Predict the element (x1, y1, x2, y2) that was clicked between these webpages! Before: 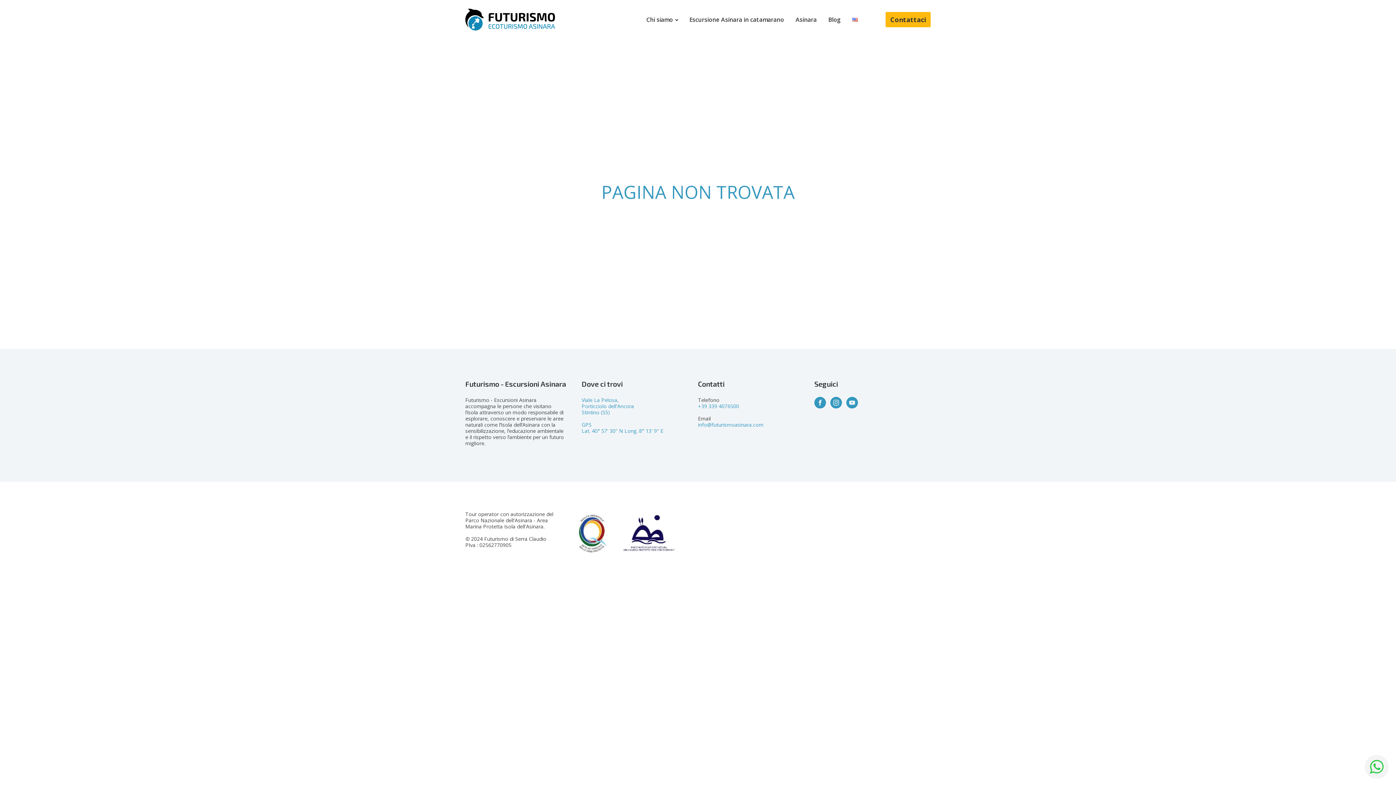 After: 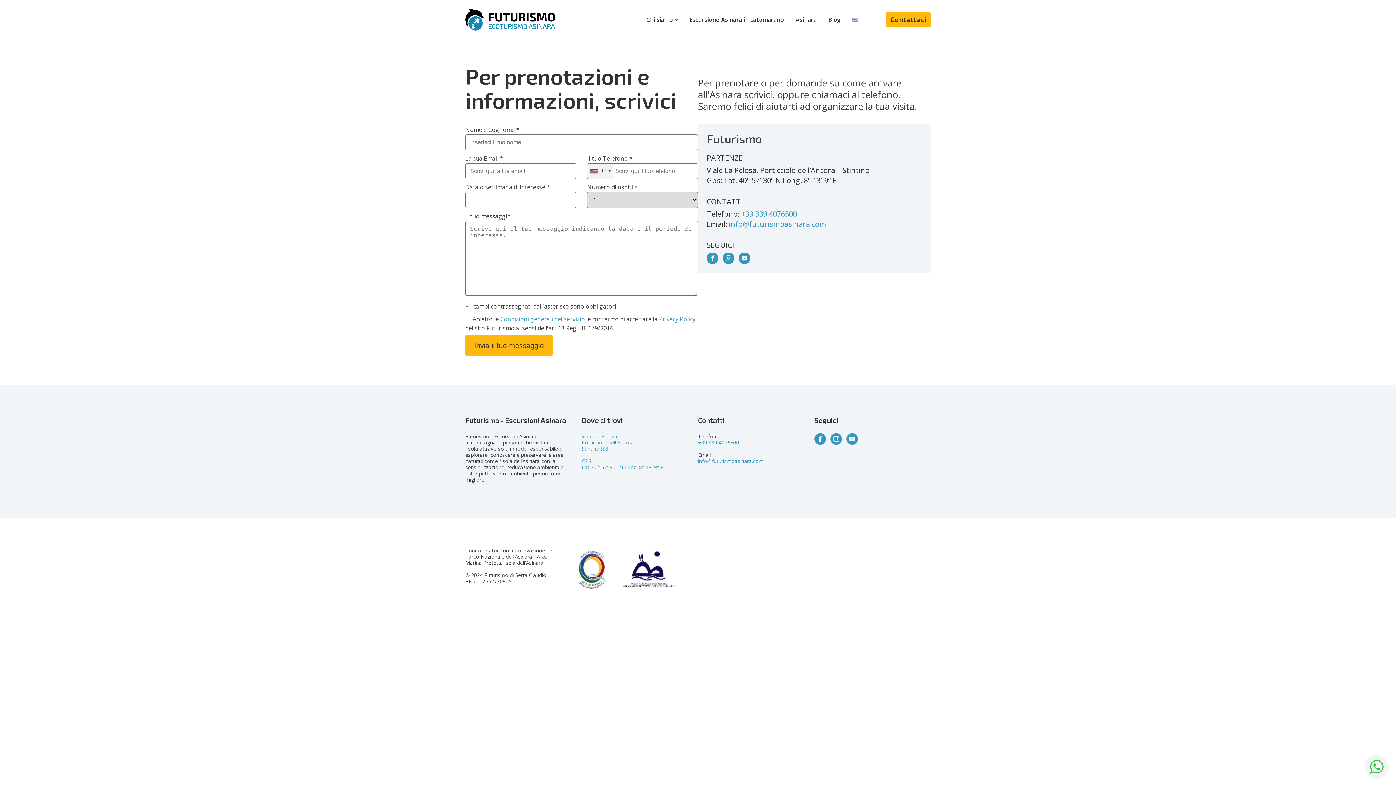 Action: label: Contattaci bbox: (885, 12, 930, 27)